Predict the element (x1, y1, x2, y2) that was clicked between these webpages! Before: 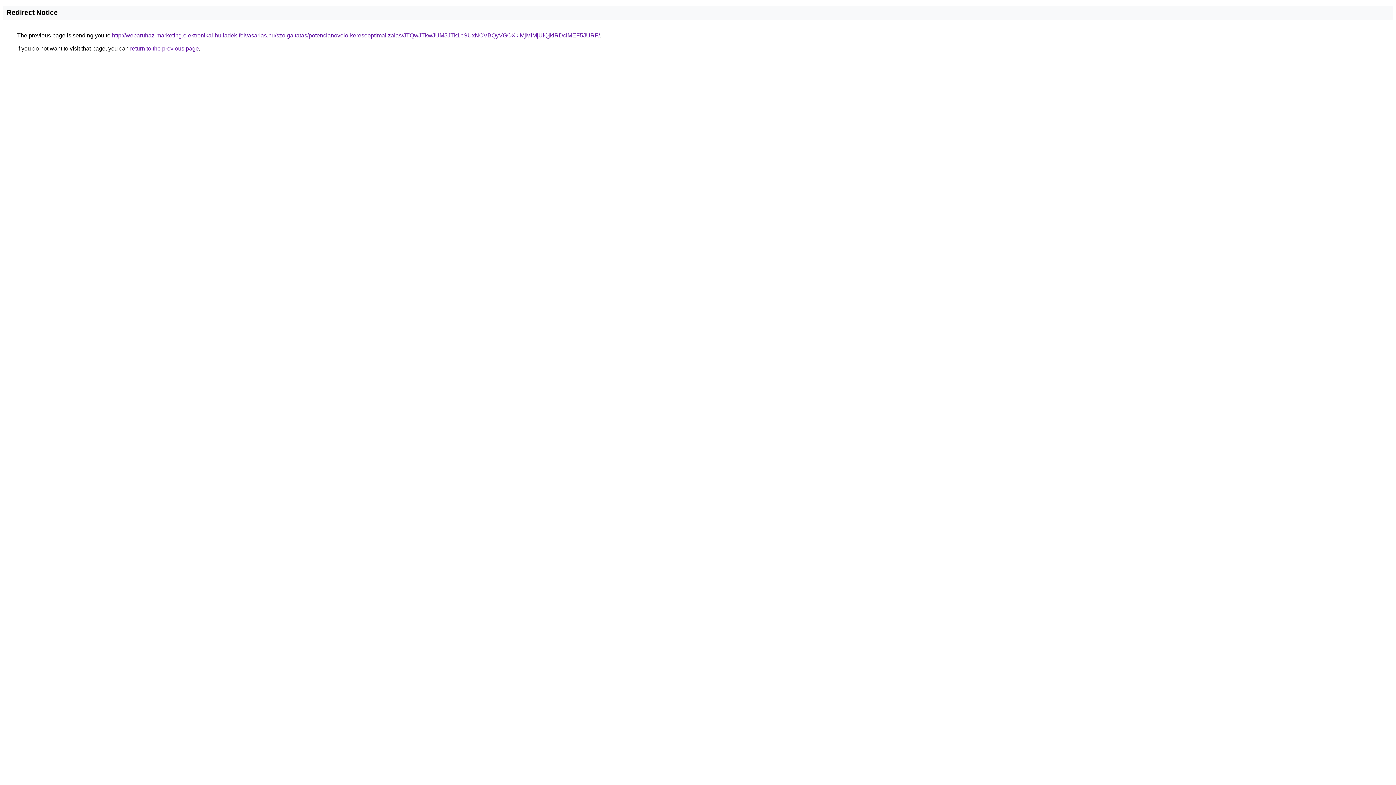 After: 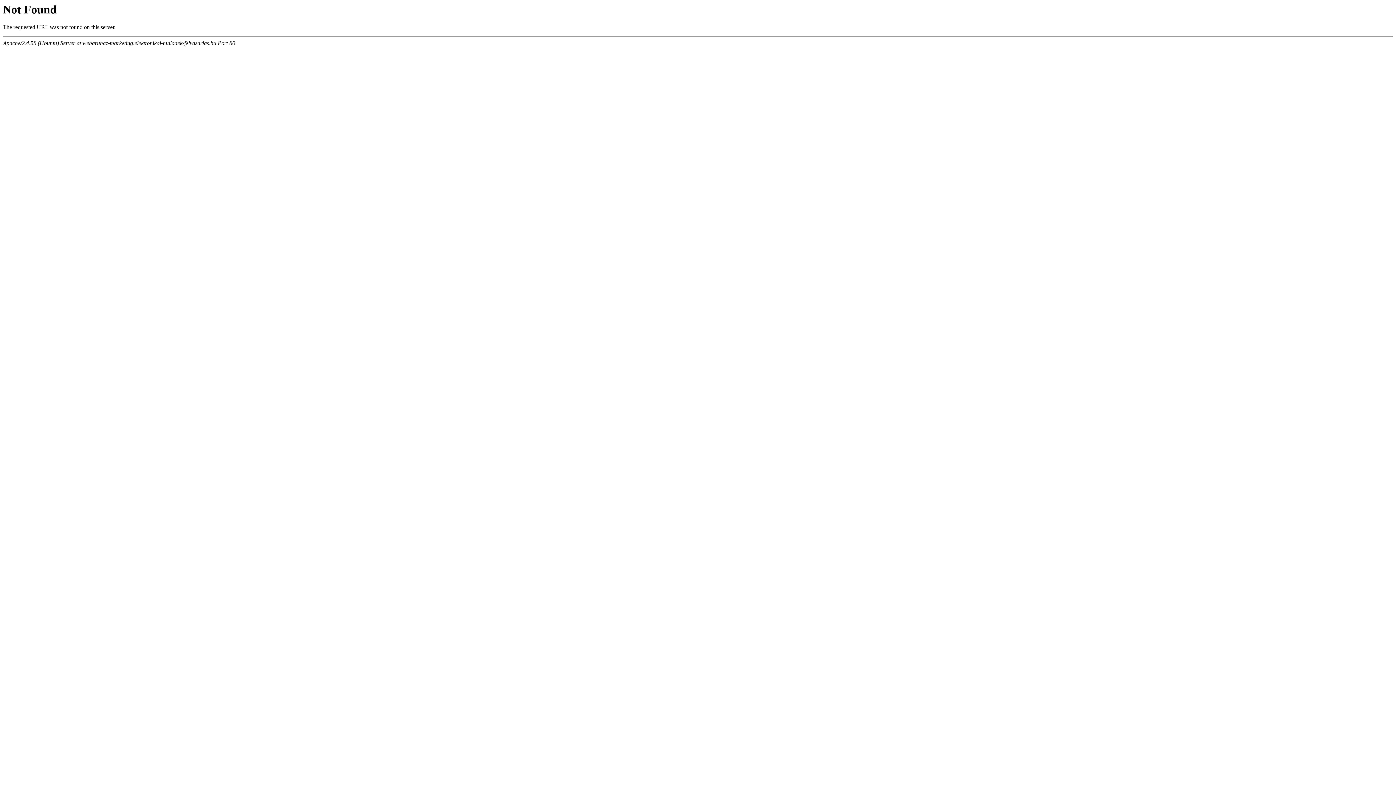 Action: label: http://webaruhaz-marketing.elektronikai-hulladek-felvasarlas.hu/szolgaltatas/potencianovelo-keresooptimalizalas/JTQwJTkwJUM5JTk1bSUxNCVBQyVGOXklMjMlMjUlQjklRDclMEF5JURF/ bbox: (112, 32, 600, 38)